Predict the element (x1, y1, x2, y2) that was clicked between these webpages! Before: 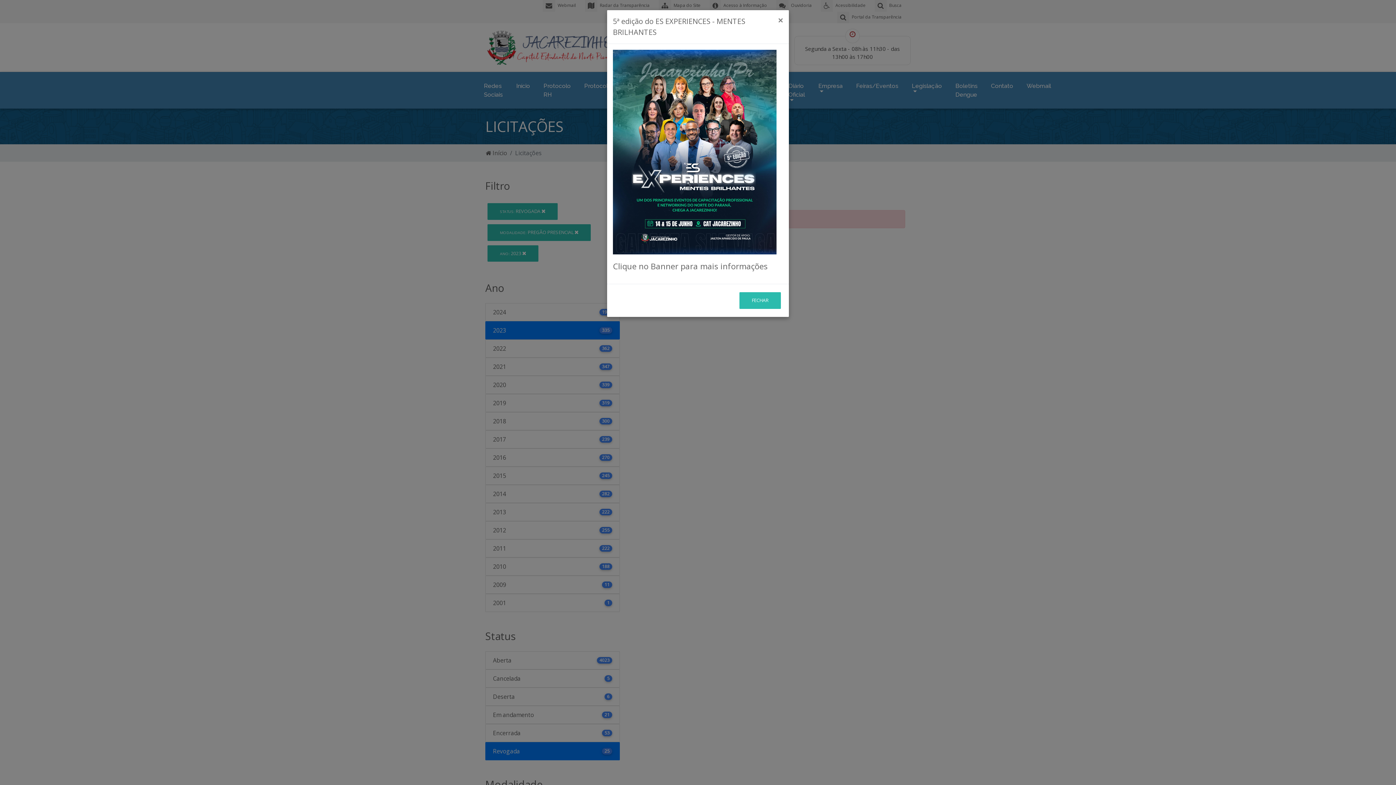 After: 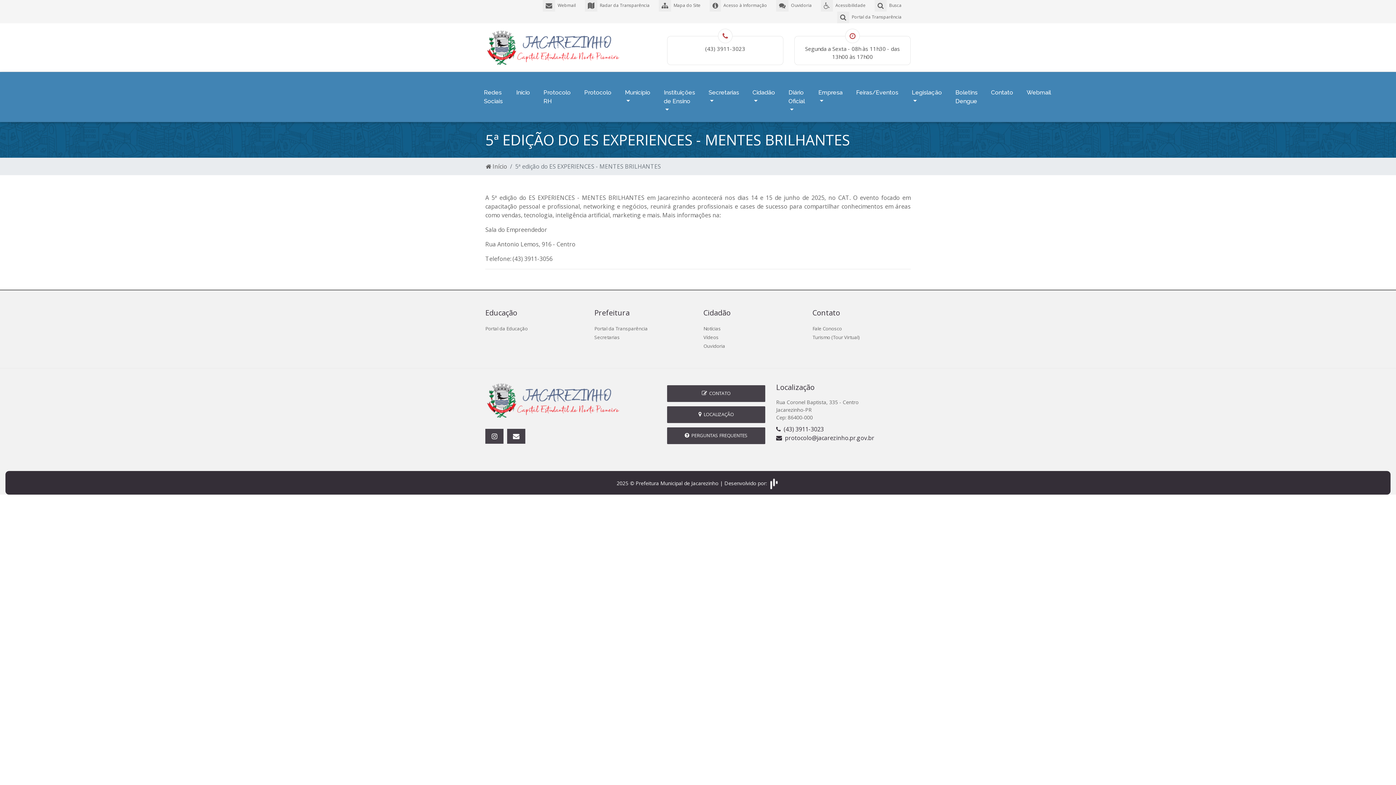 Action: bbox: (613, 147, 776, 155)